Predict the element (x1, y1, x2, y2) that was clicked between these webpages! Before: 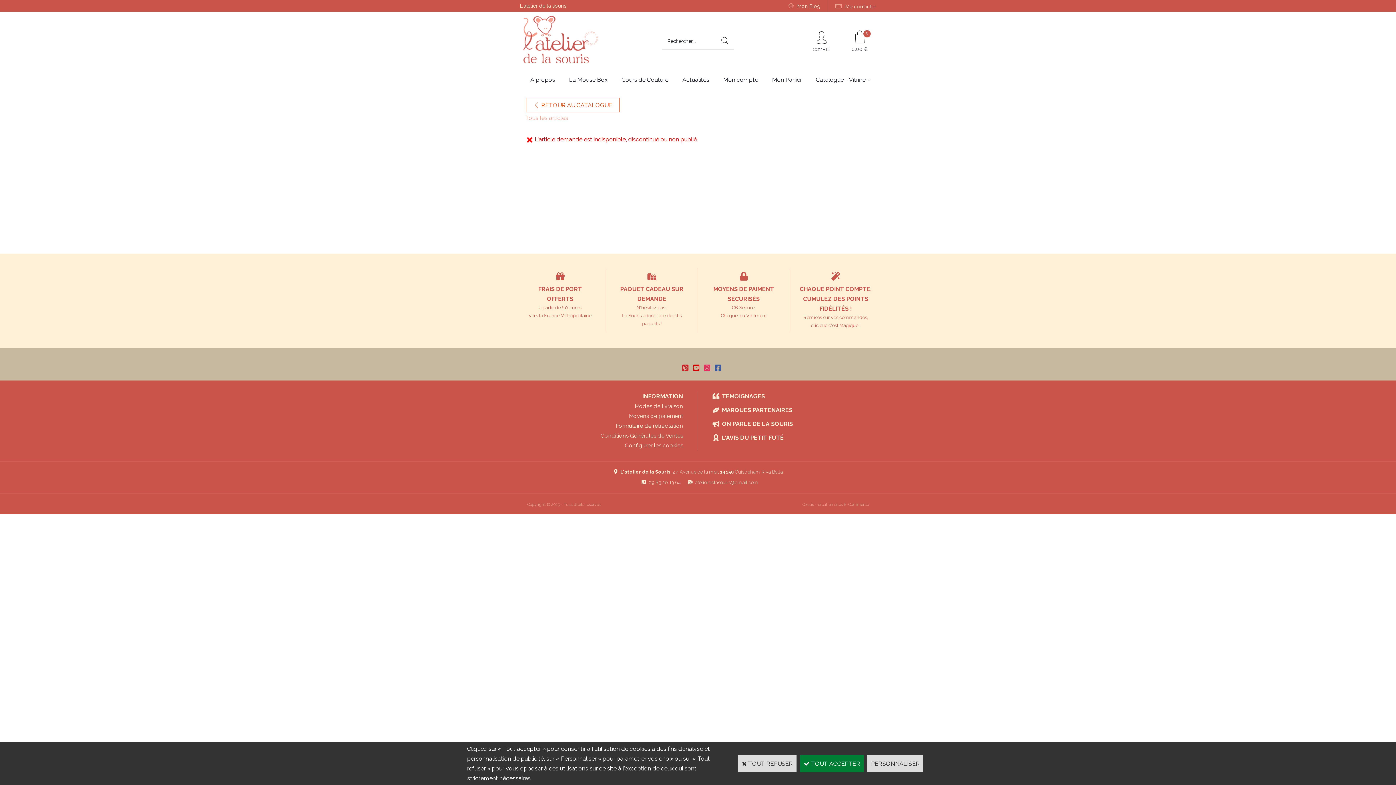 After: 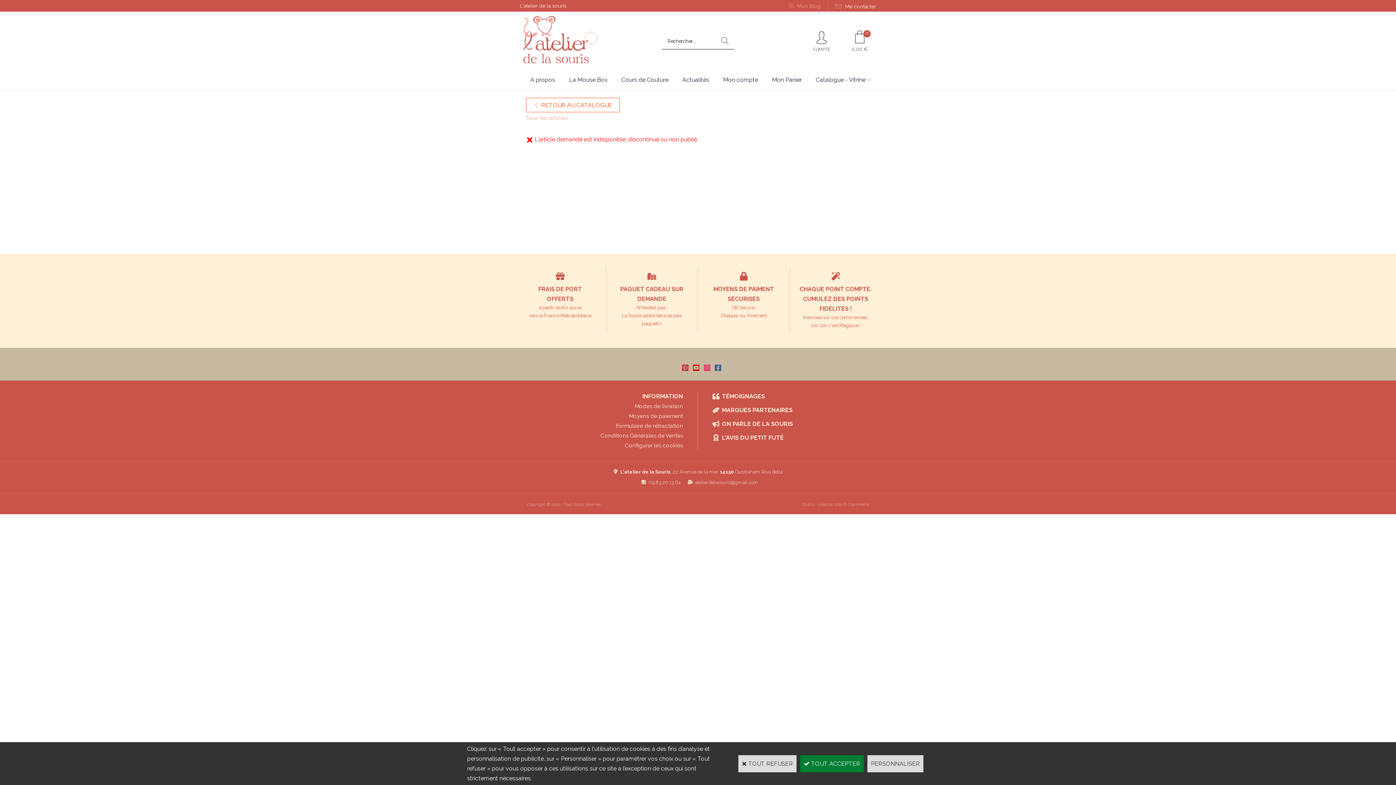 Action: label: Mon Blog bbox: (788, 3, 822, 9)